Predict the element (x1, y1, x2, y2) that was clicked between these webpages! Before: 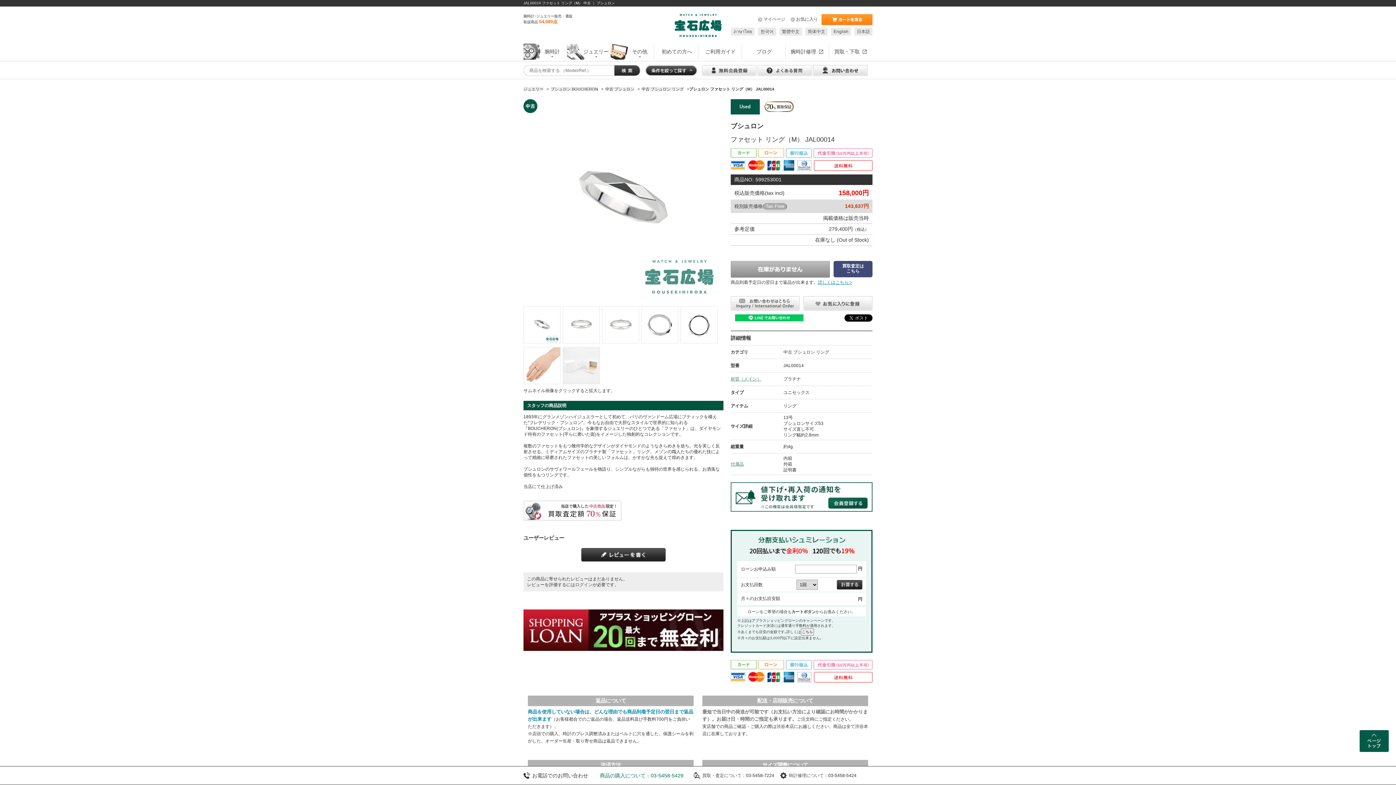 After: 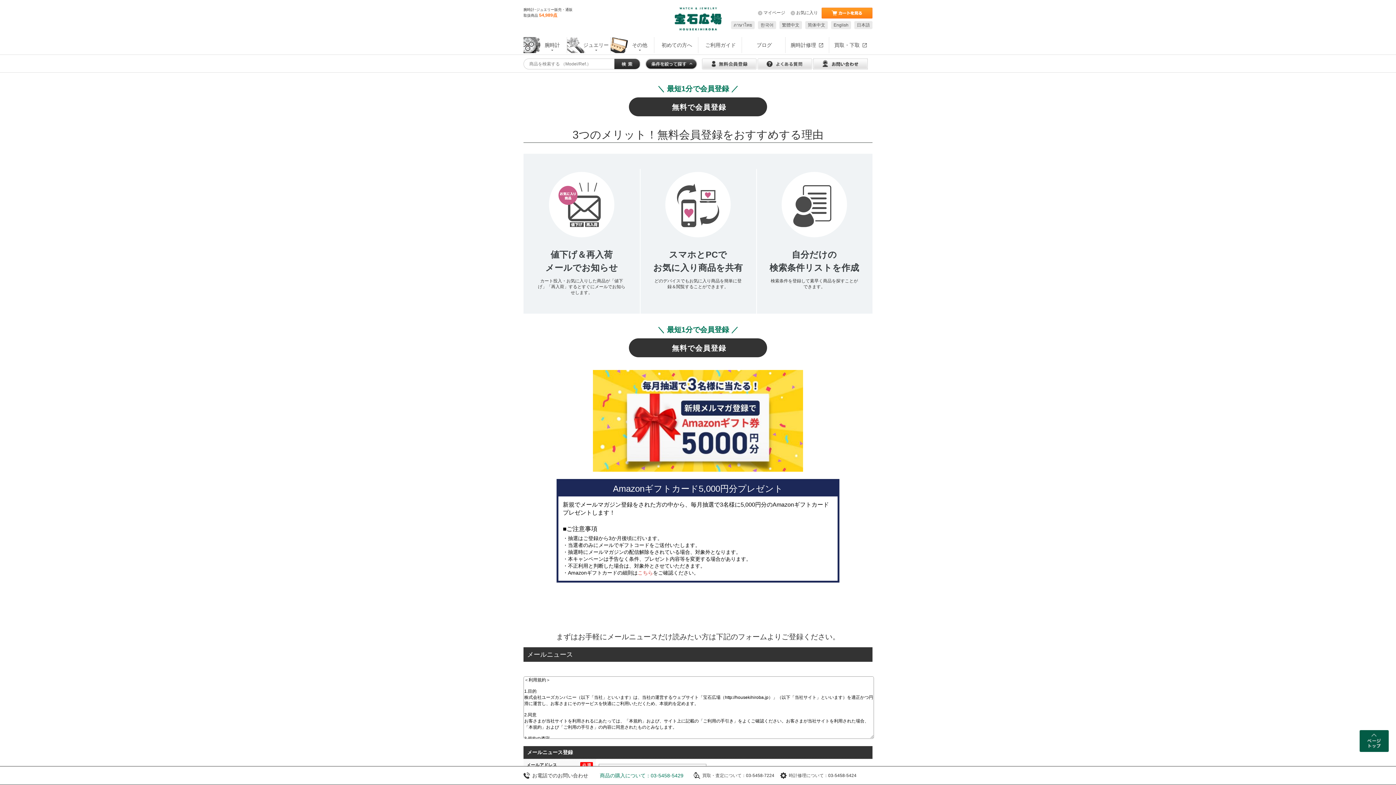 Action: bbox: (730, 482, 872, 512)